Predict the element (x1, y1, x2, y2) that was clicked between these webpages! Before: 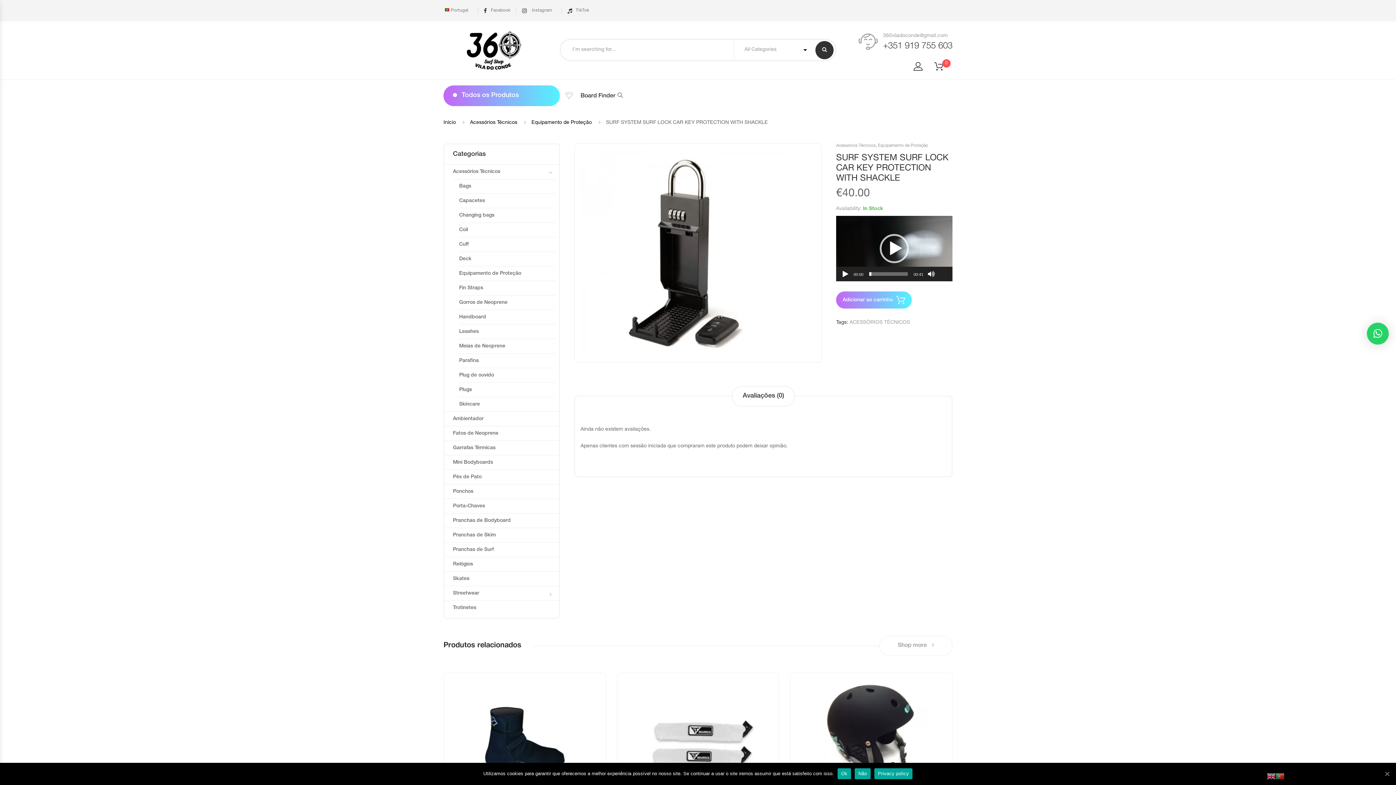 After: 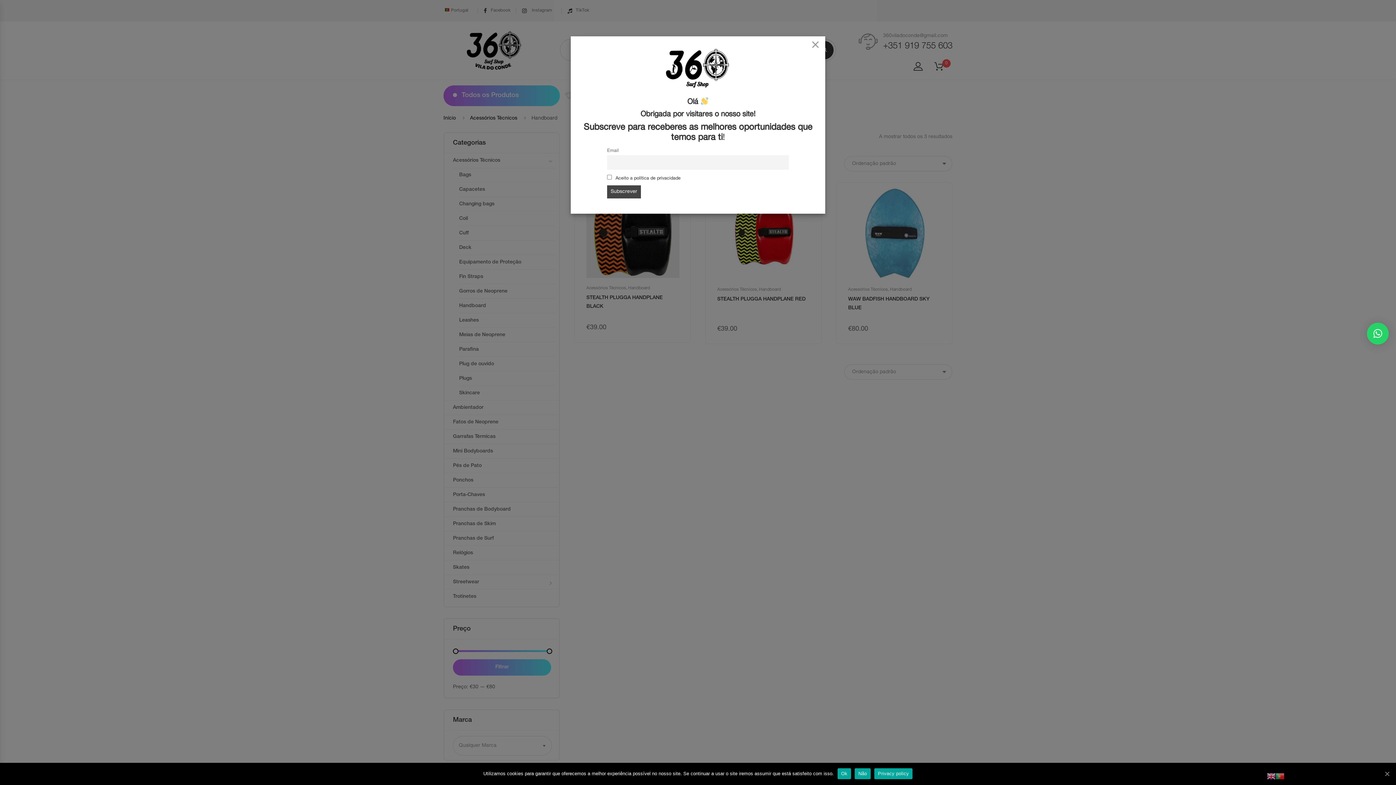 Action: label: Handboard bbox: (459, 314, 486, 320)